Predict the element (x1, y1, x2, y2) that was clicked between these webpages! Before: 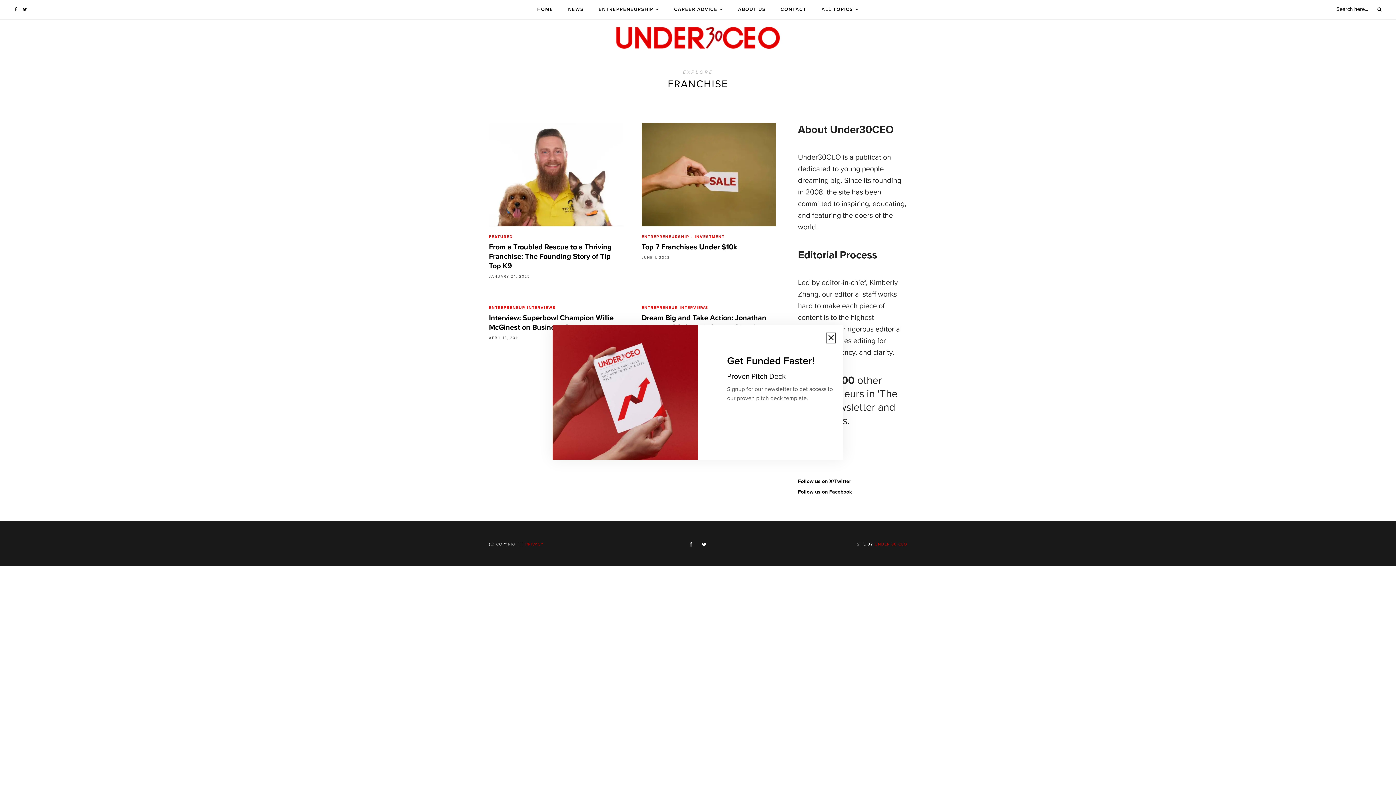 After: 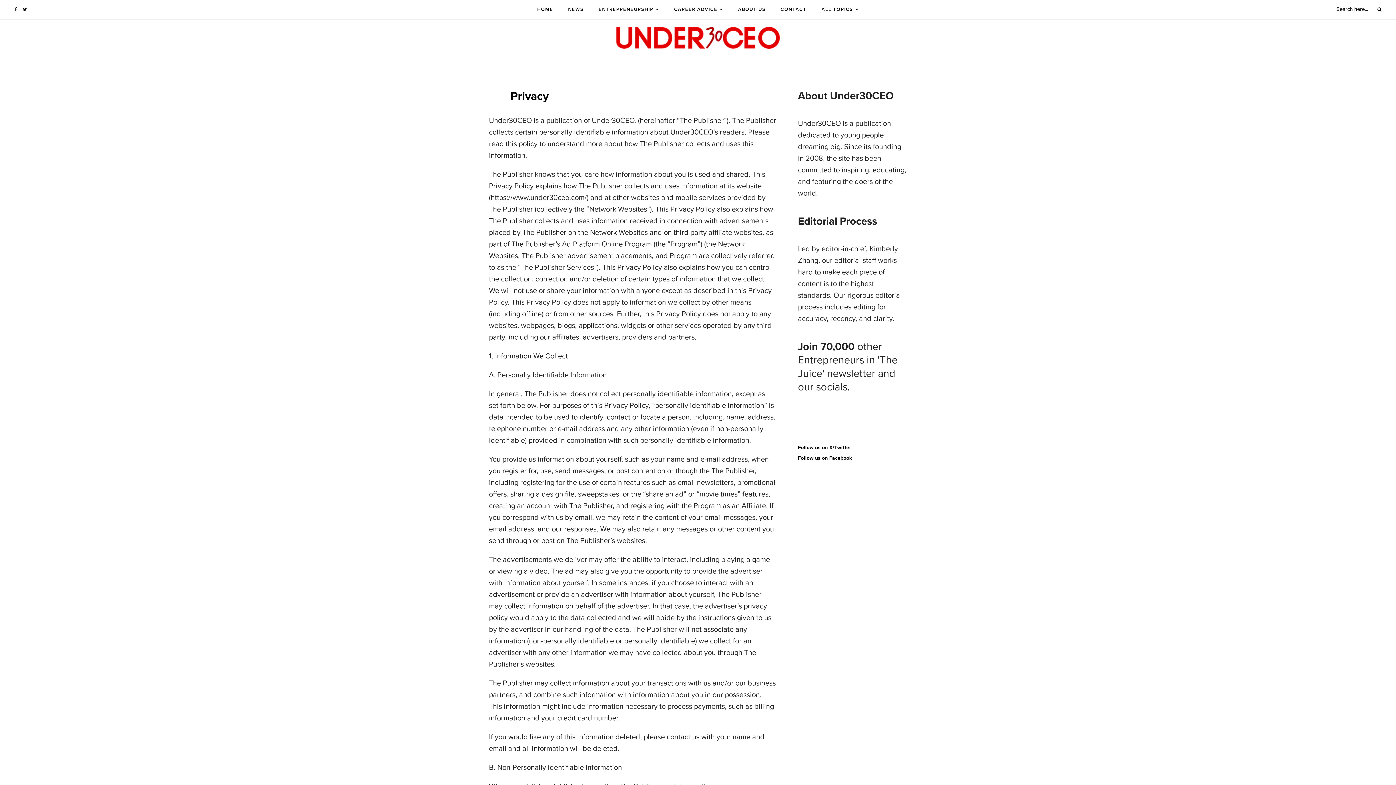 Action: label: PRIVACY bbox: (525, 542, 543, 546)